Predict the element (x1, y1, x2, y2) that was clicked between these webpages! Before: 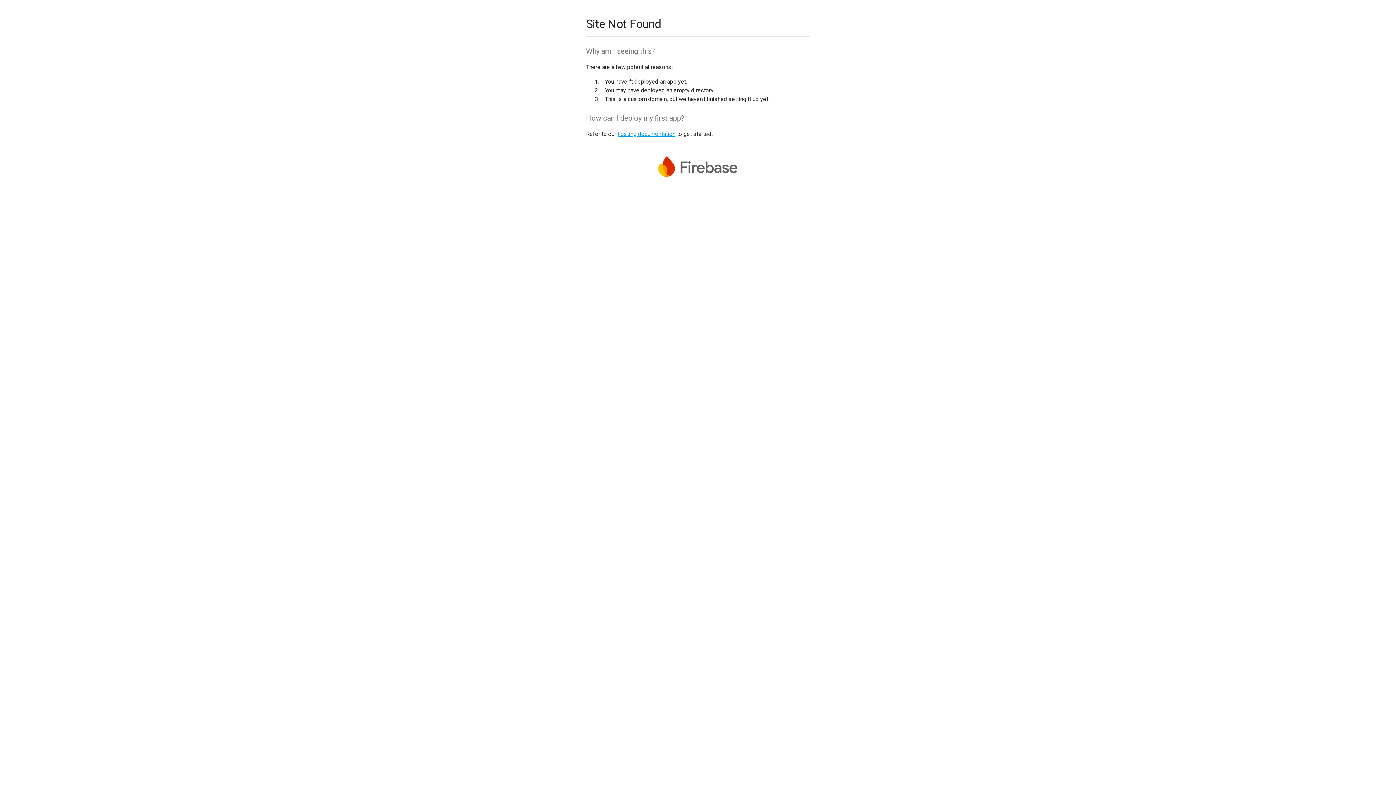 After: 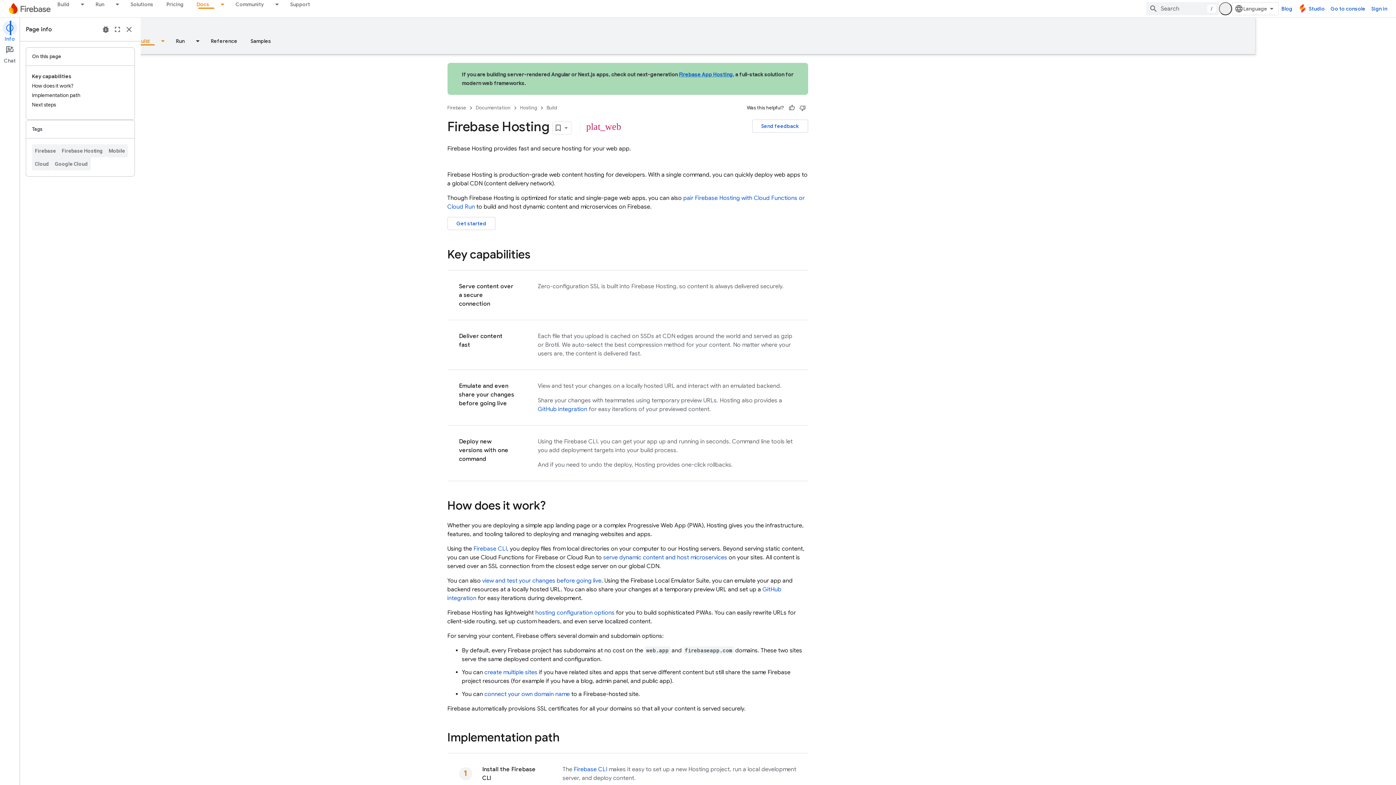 Action: bbox: (617, 130, 675, 137) label: hosting documentation